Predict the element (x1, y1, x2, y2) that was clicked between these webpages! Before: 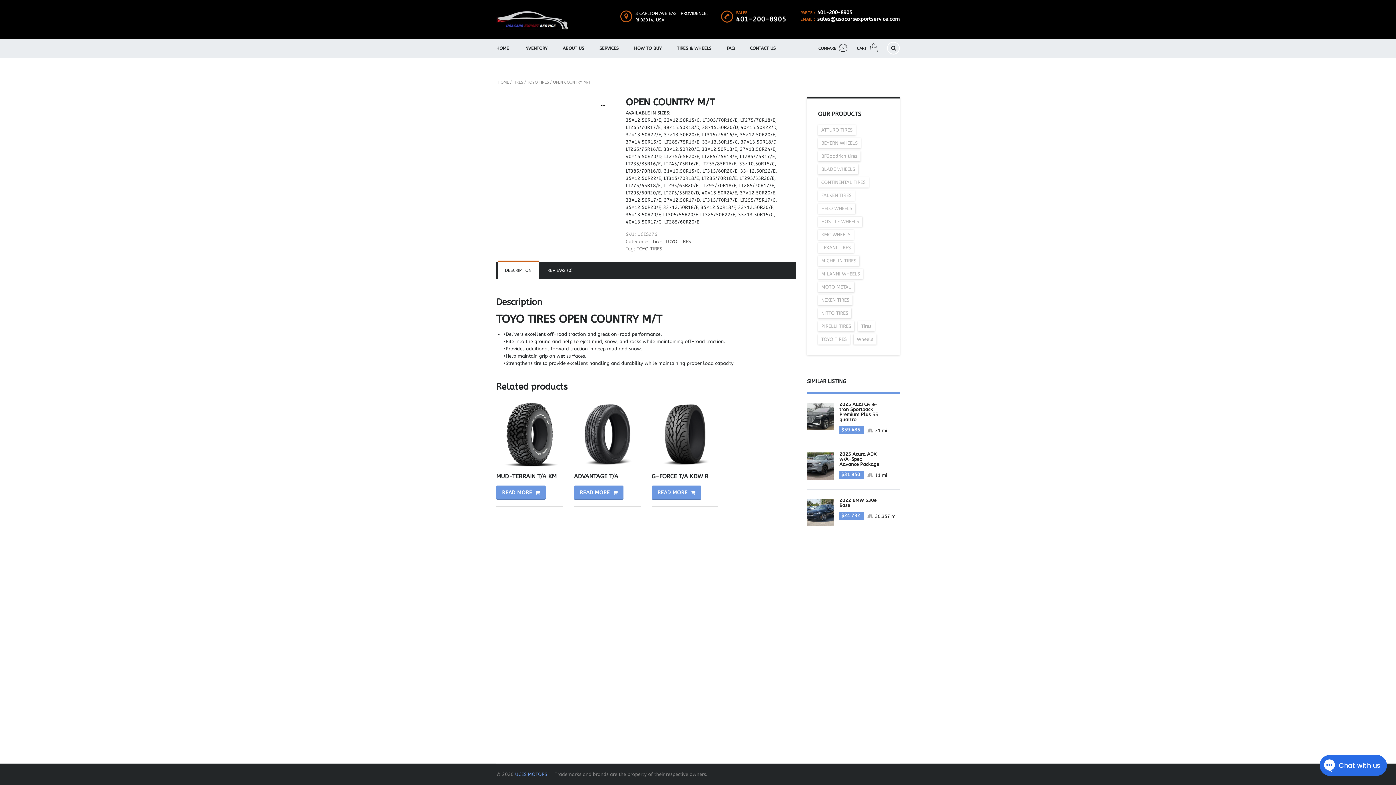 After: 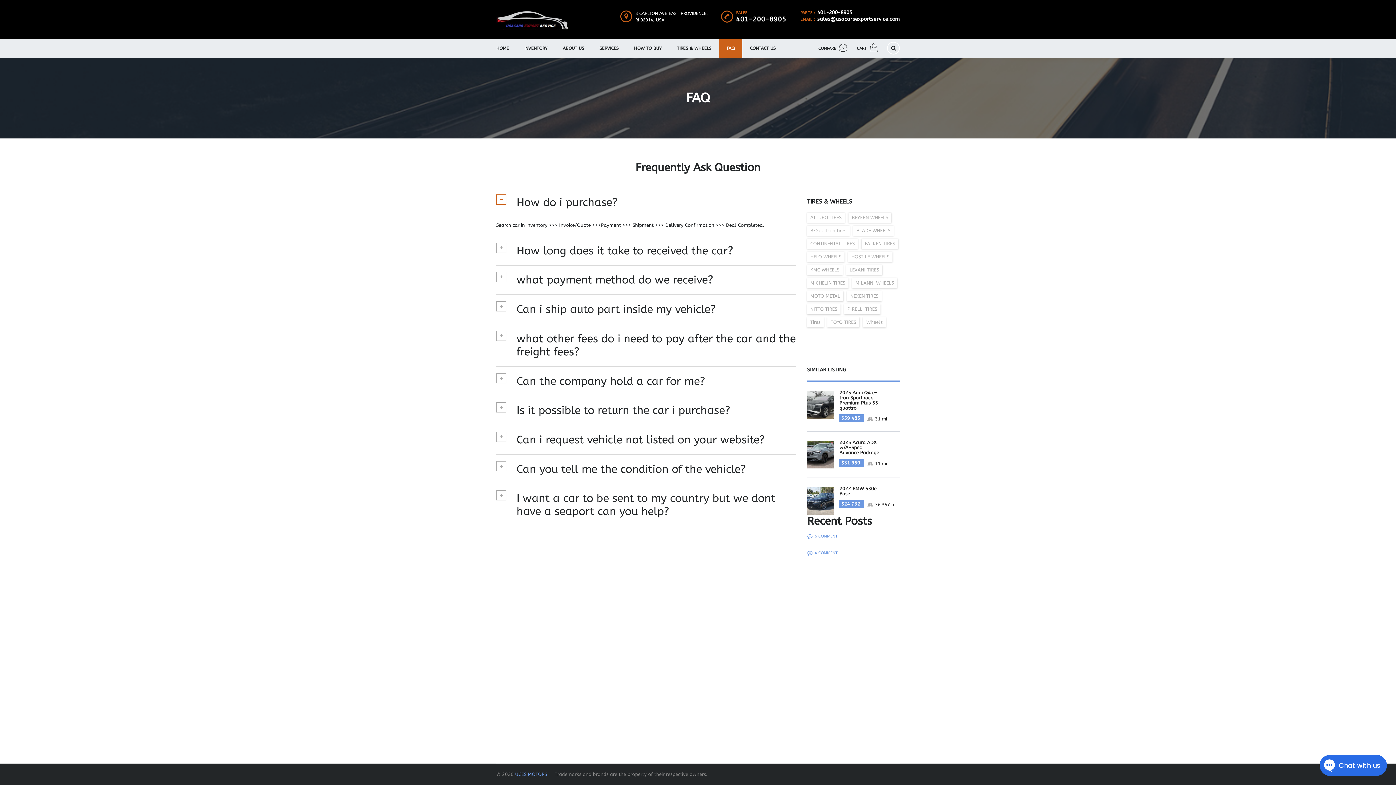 Action: label: FAQ bbox: (719, 38, 742, 57)